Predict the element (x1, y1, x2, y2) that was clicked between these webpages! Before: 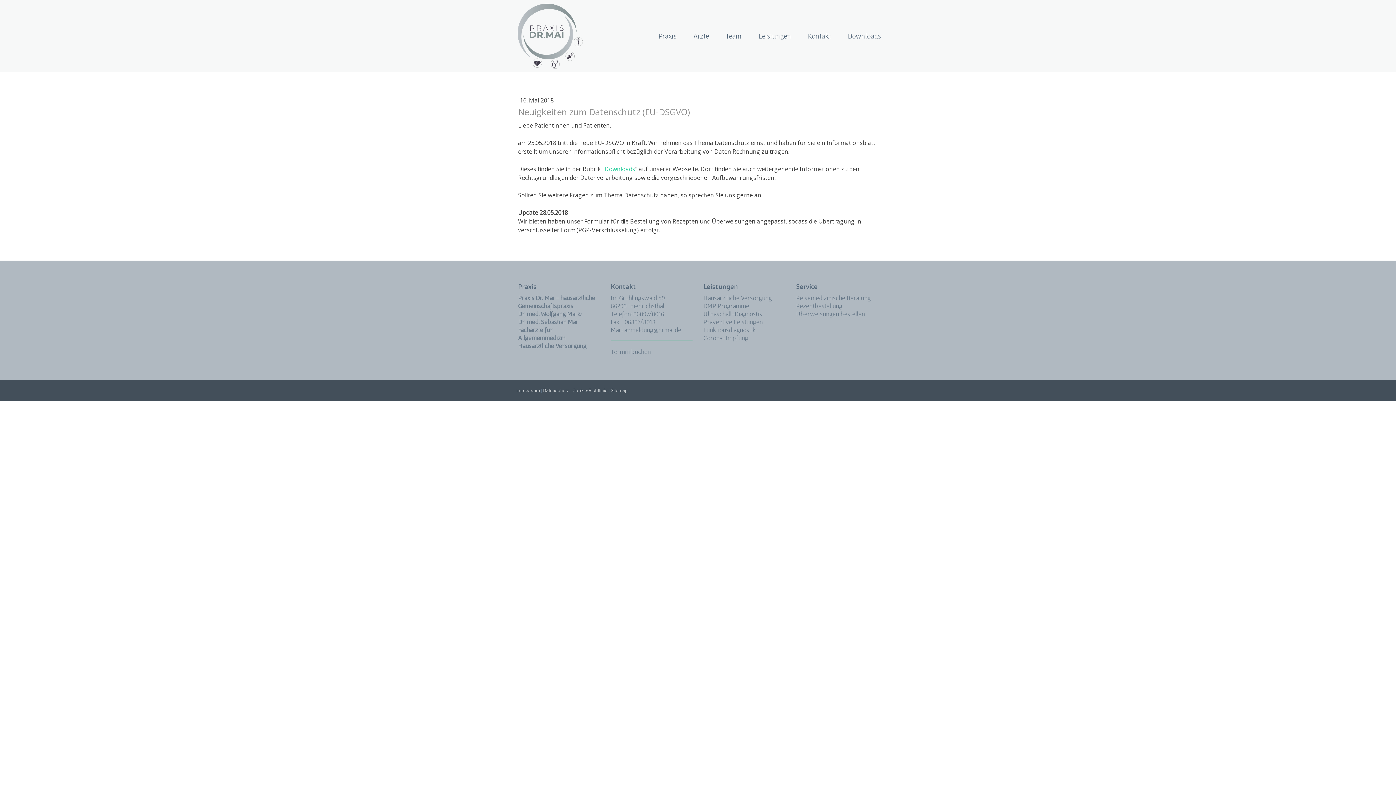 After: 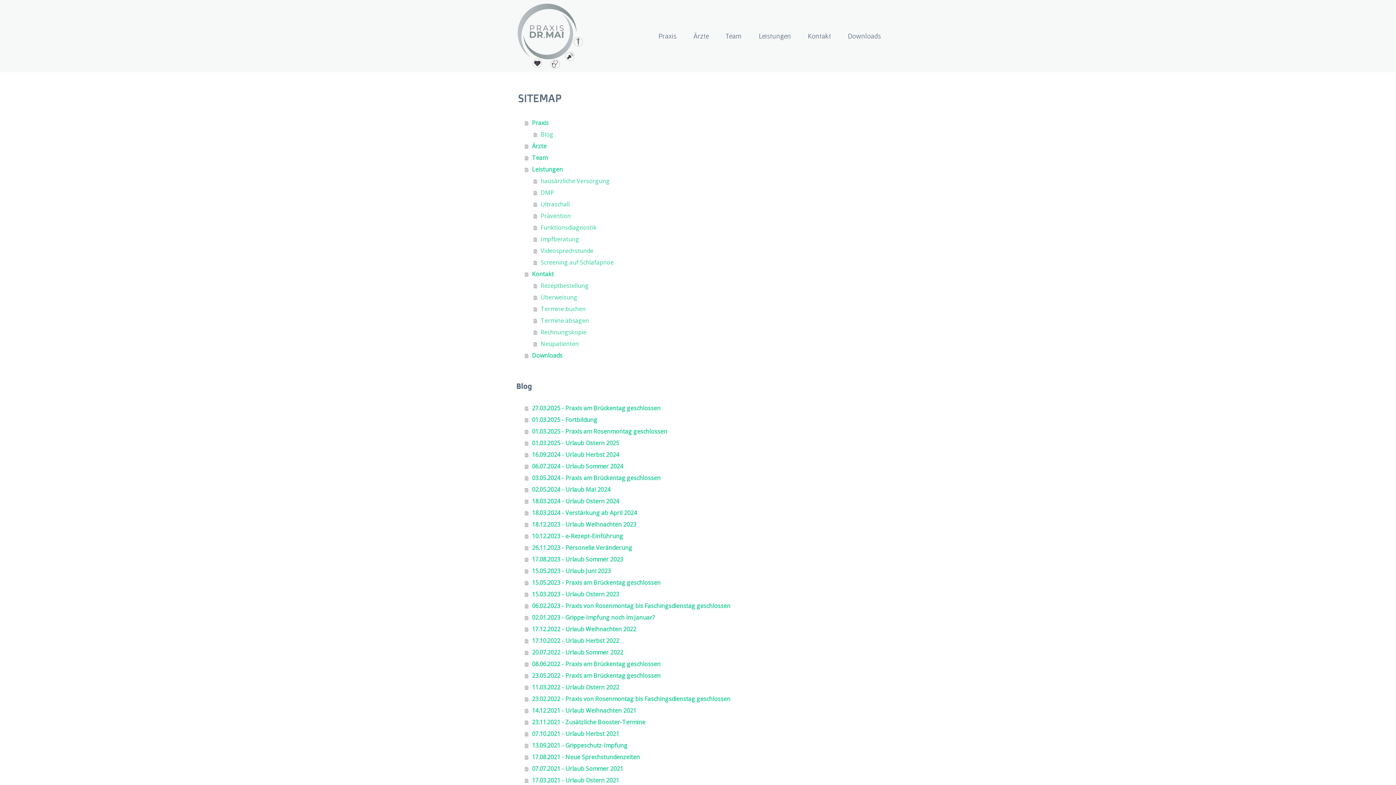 Action: bbox: (610, 388, 628, 393) label: Sitemap